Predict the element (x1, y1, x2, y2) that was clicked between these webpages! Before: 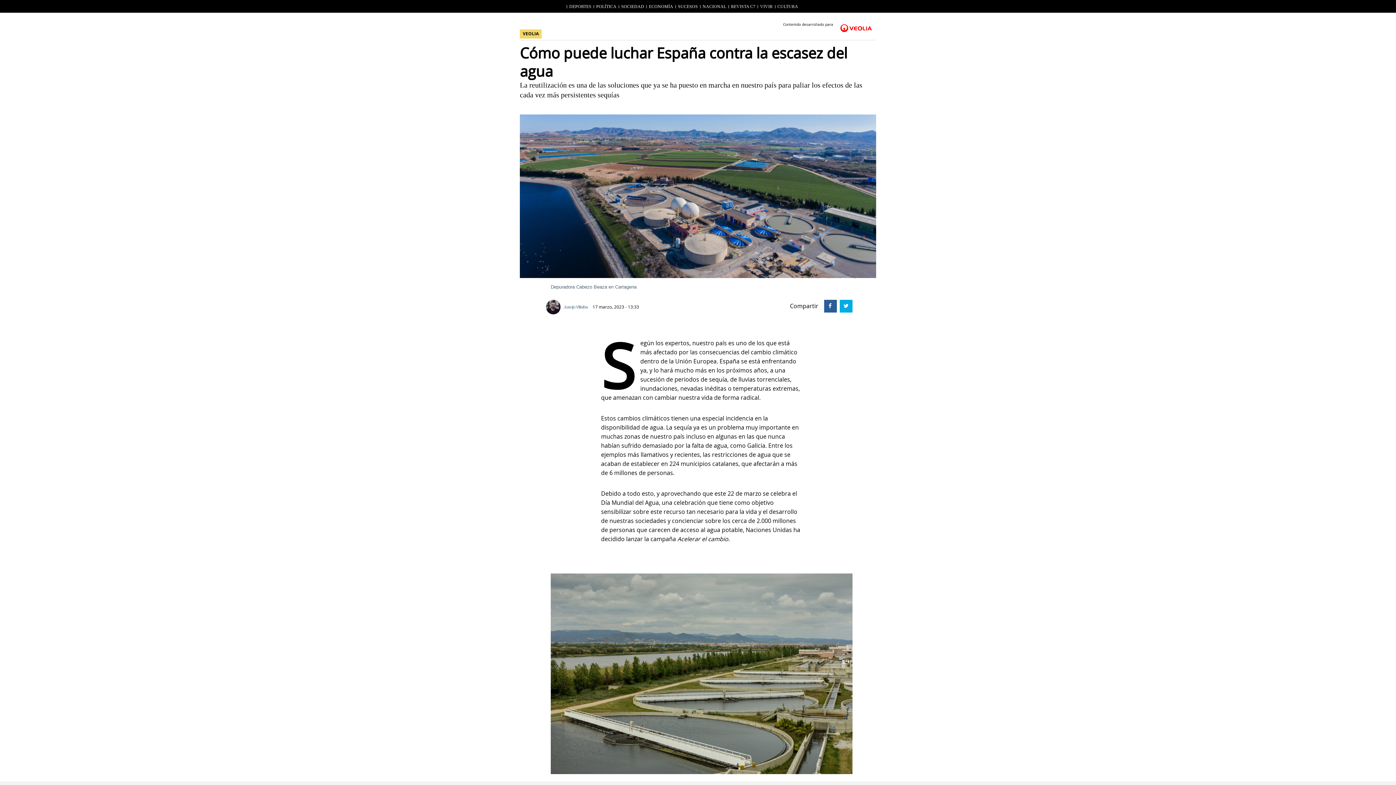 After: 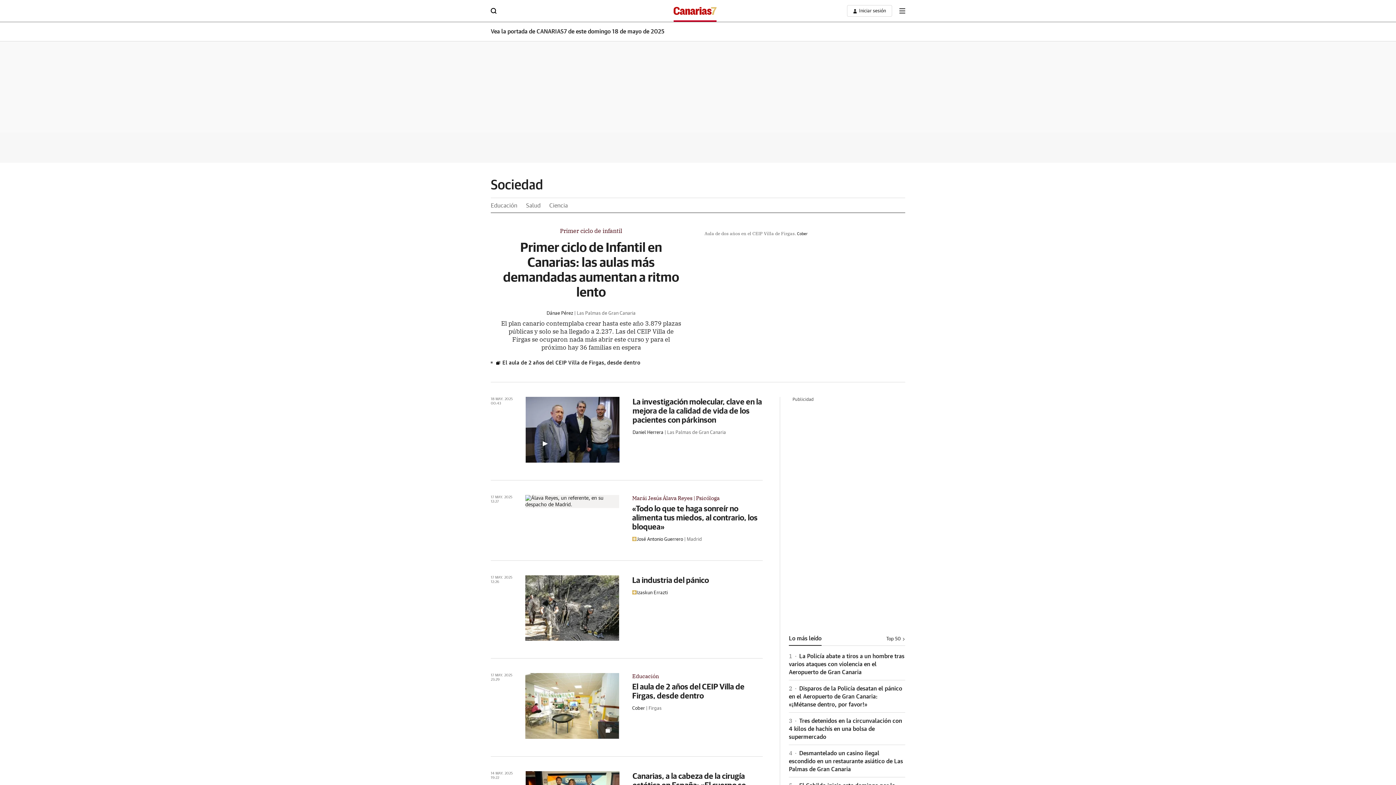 Action: bbox: (618, 5, 646, 8) label: SOCIEDAD